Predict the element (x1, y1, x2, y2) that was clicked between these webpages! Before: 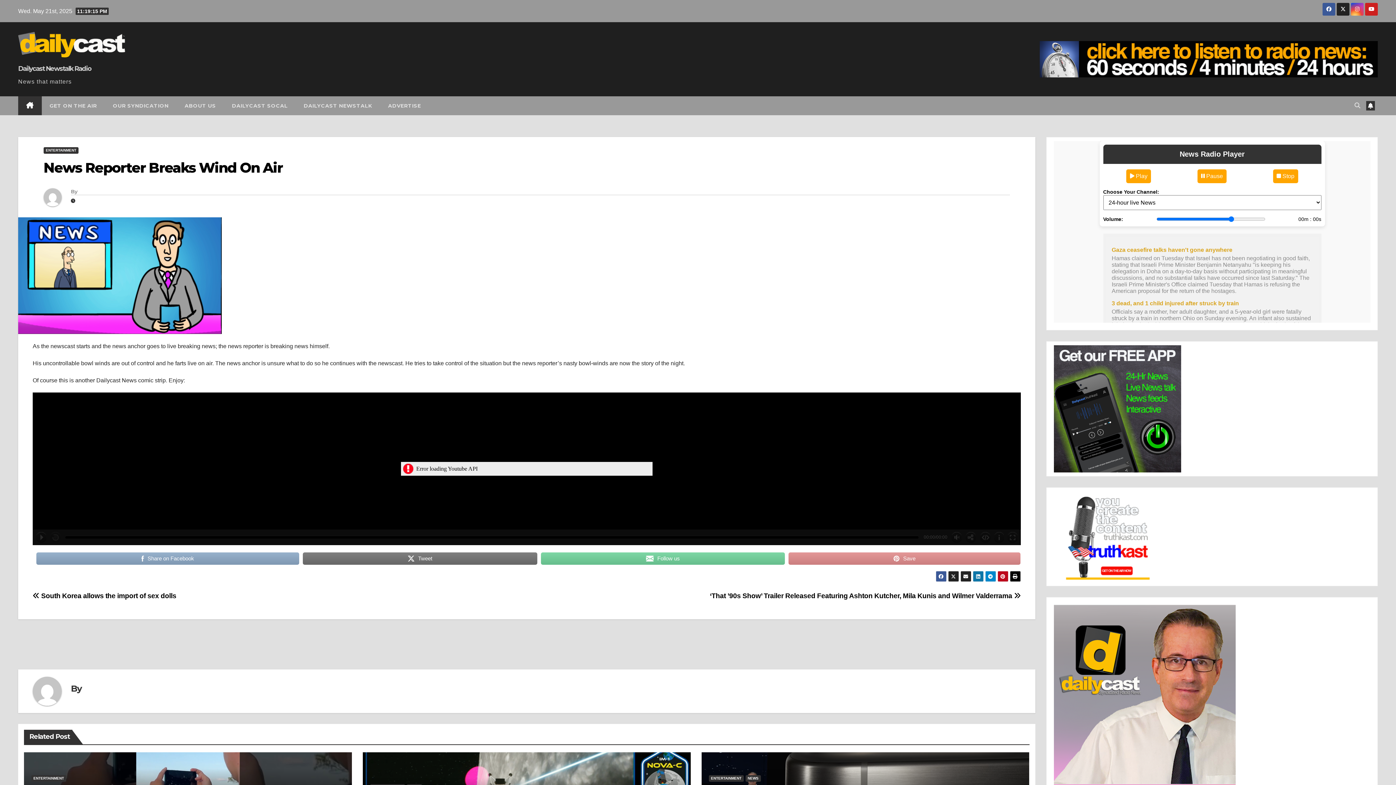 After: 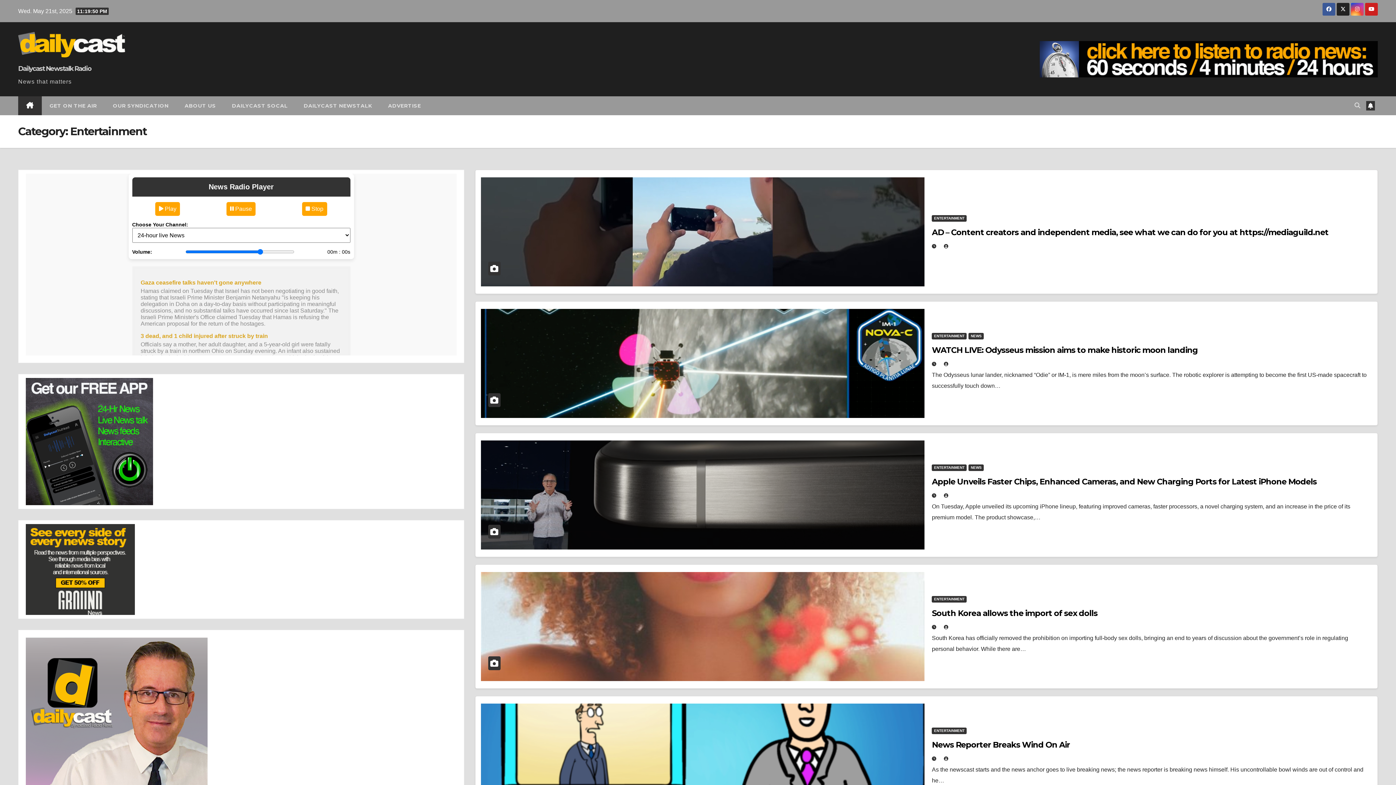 Action: bbox: (708, 775, 743, 782) label: ENTERTAINMENT